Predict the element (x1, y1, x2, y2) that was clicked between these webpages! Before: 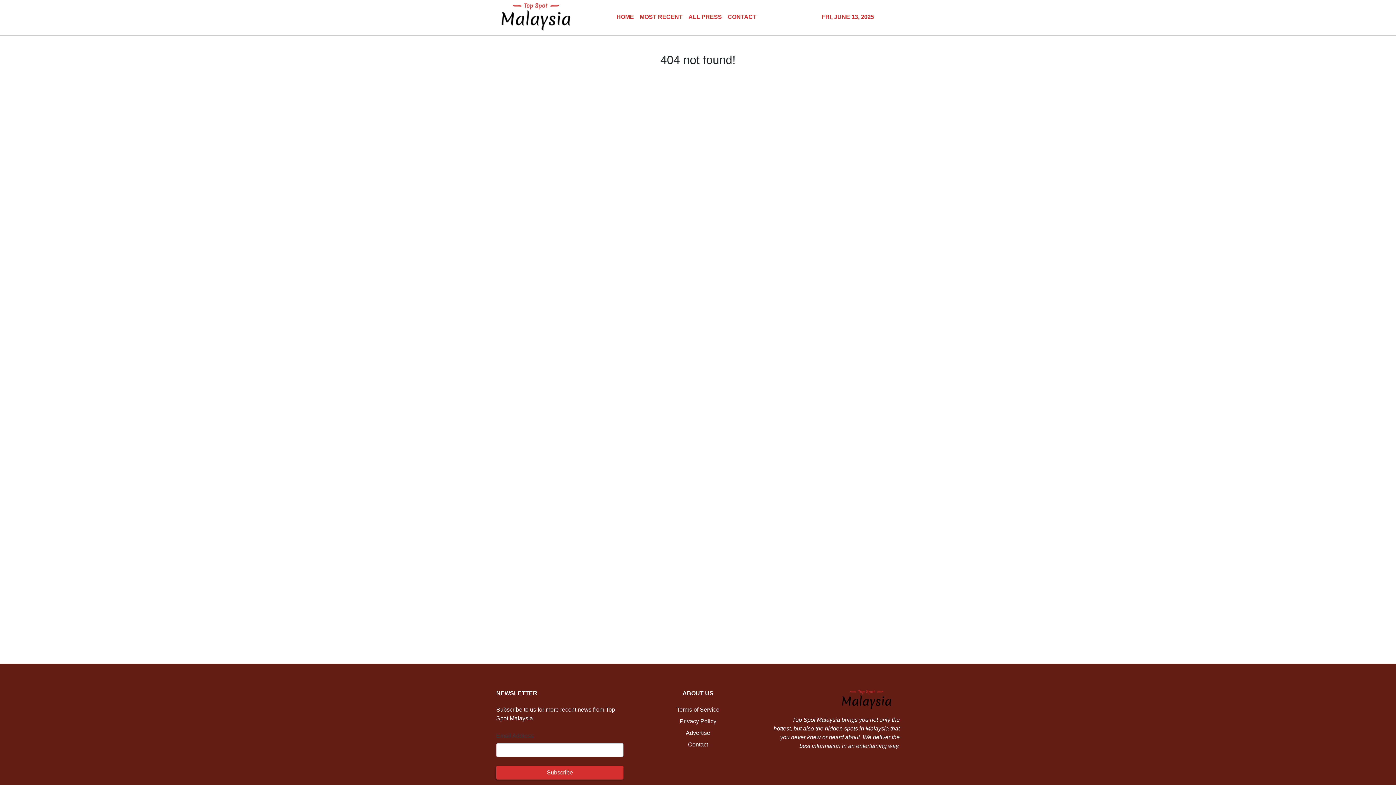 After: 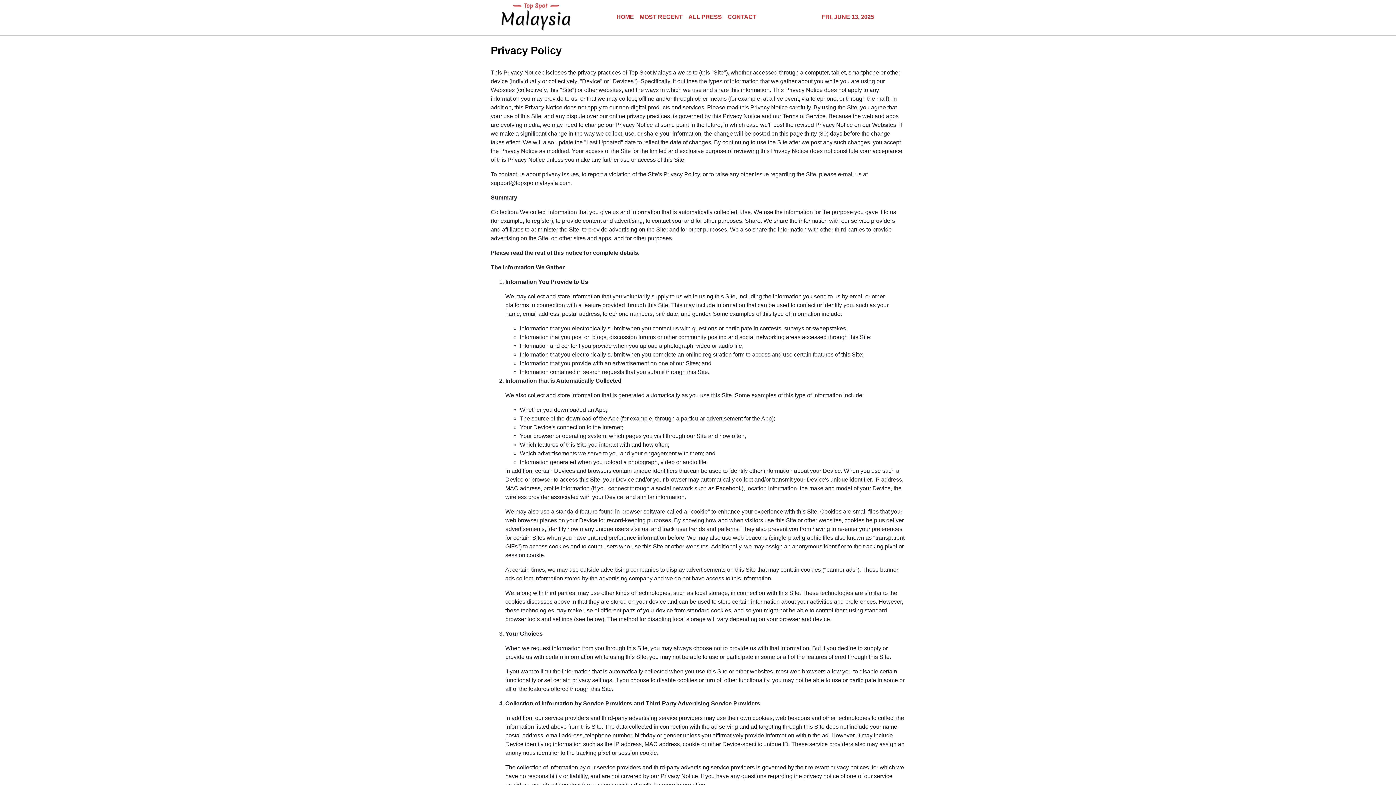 Action: label: Privacy Policy bbox: (679, 718, 716, 724)